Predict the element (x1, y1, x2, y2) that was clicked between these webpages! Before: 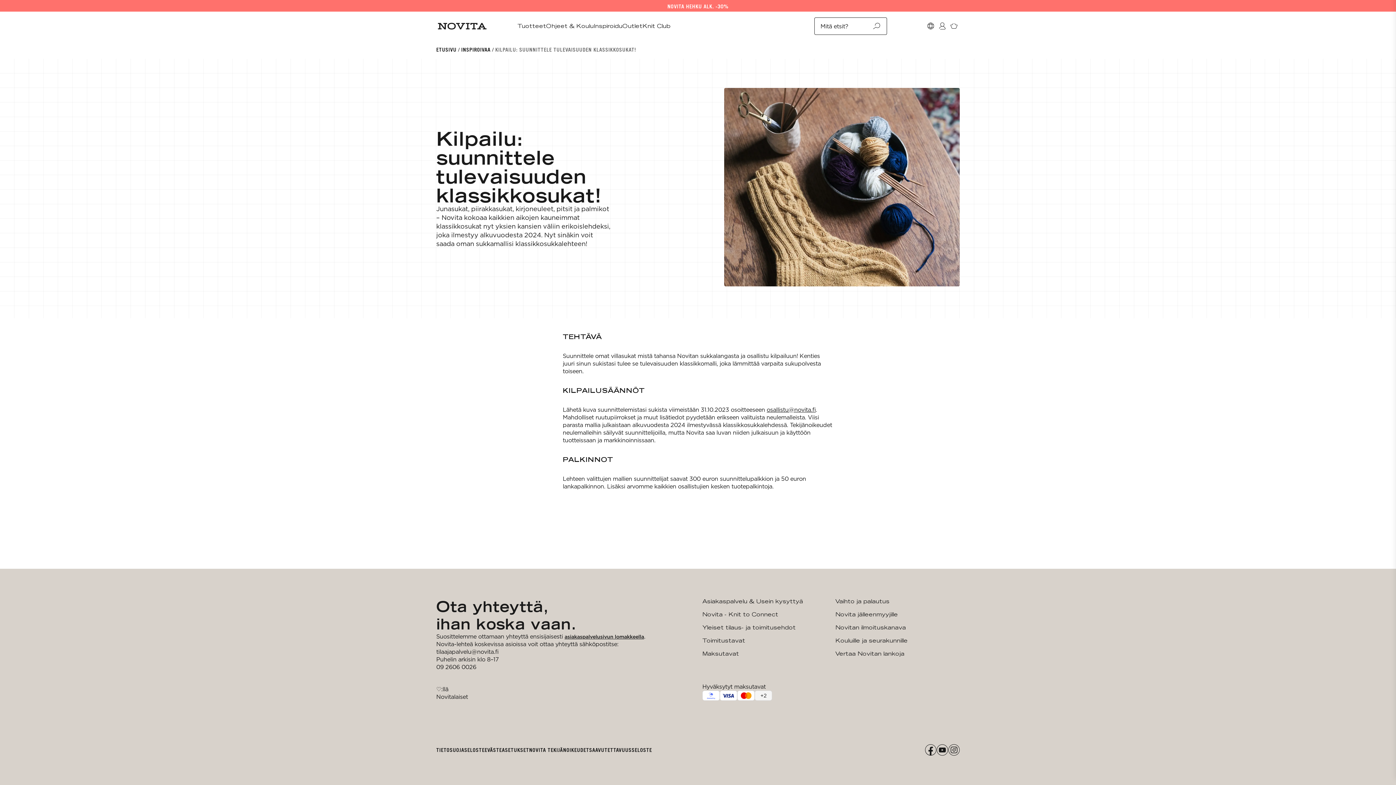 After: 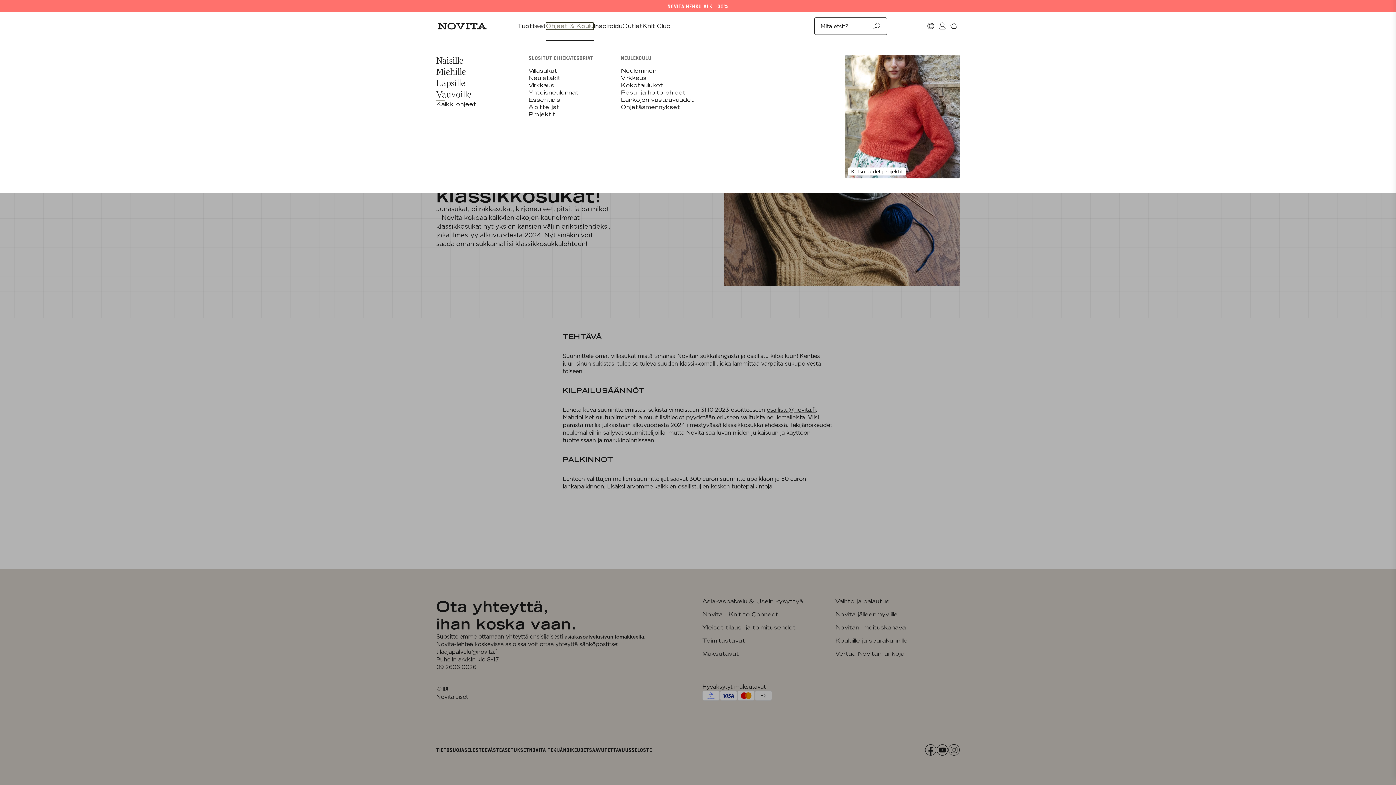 Action: bbox: (546, 22, 593, 29) label: Ohjeet & Koulu